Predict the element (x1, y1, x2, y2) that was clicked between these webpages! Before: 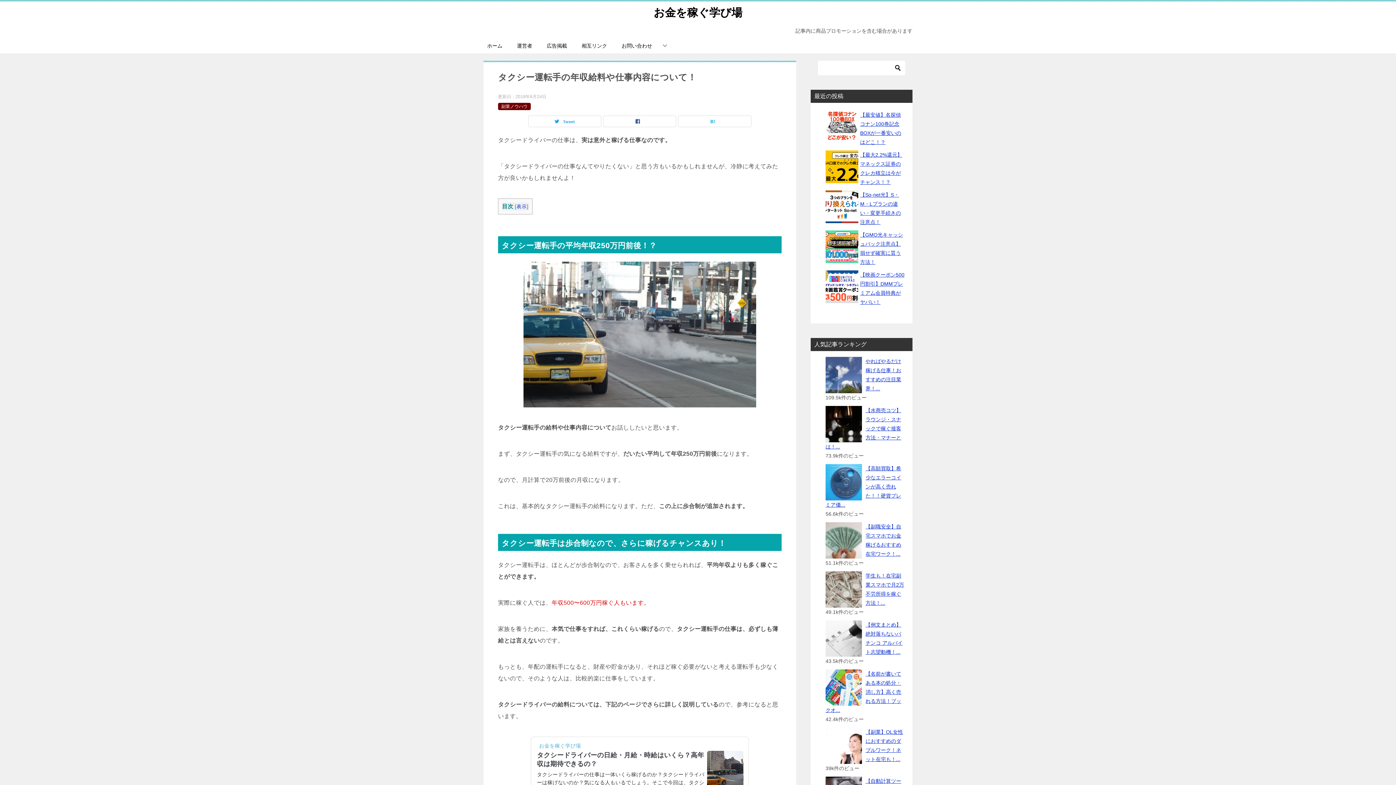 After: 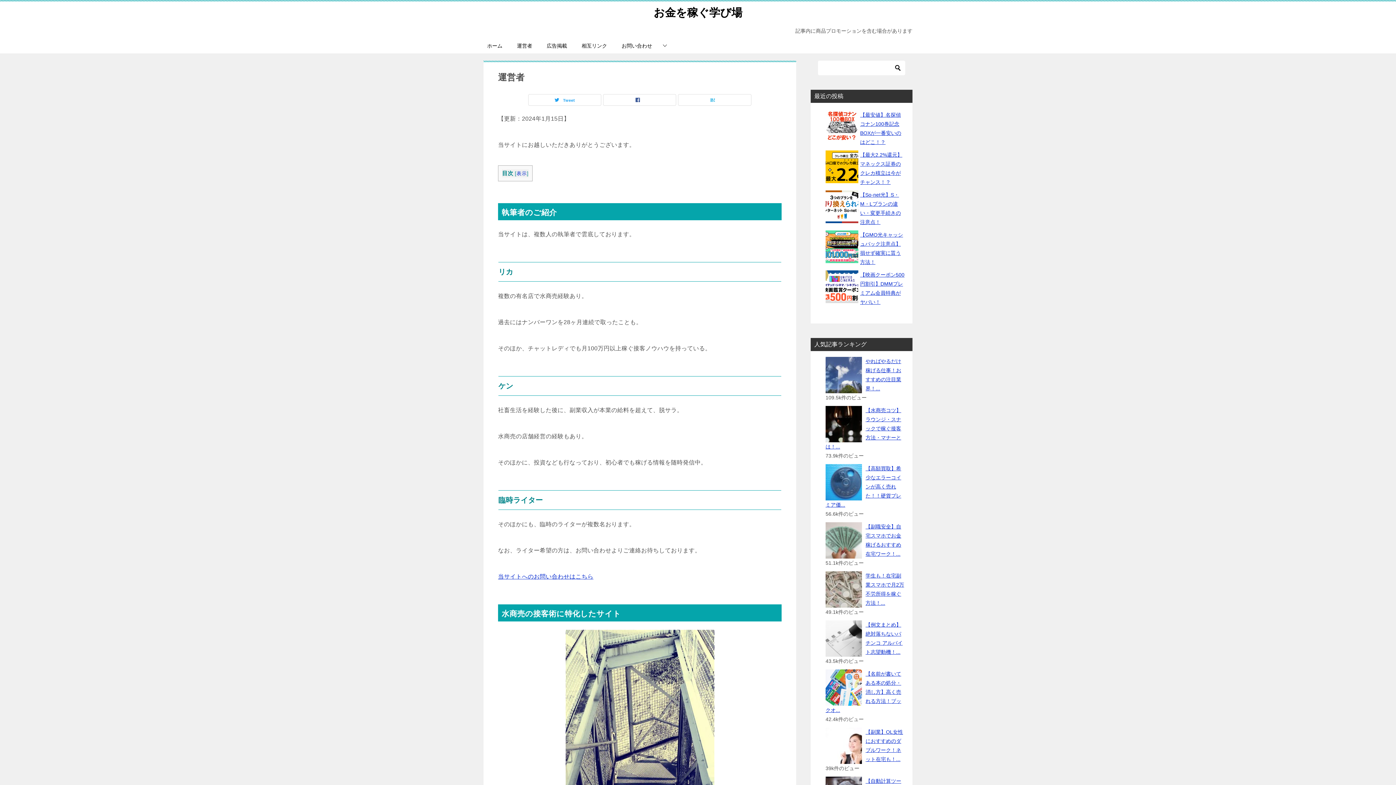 Action: bbox: (509, 38, 539, 53) label: 運営者